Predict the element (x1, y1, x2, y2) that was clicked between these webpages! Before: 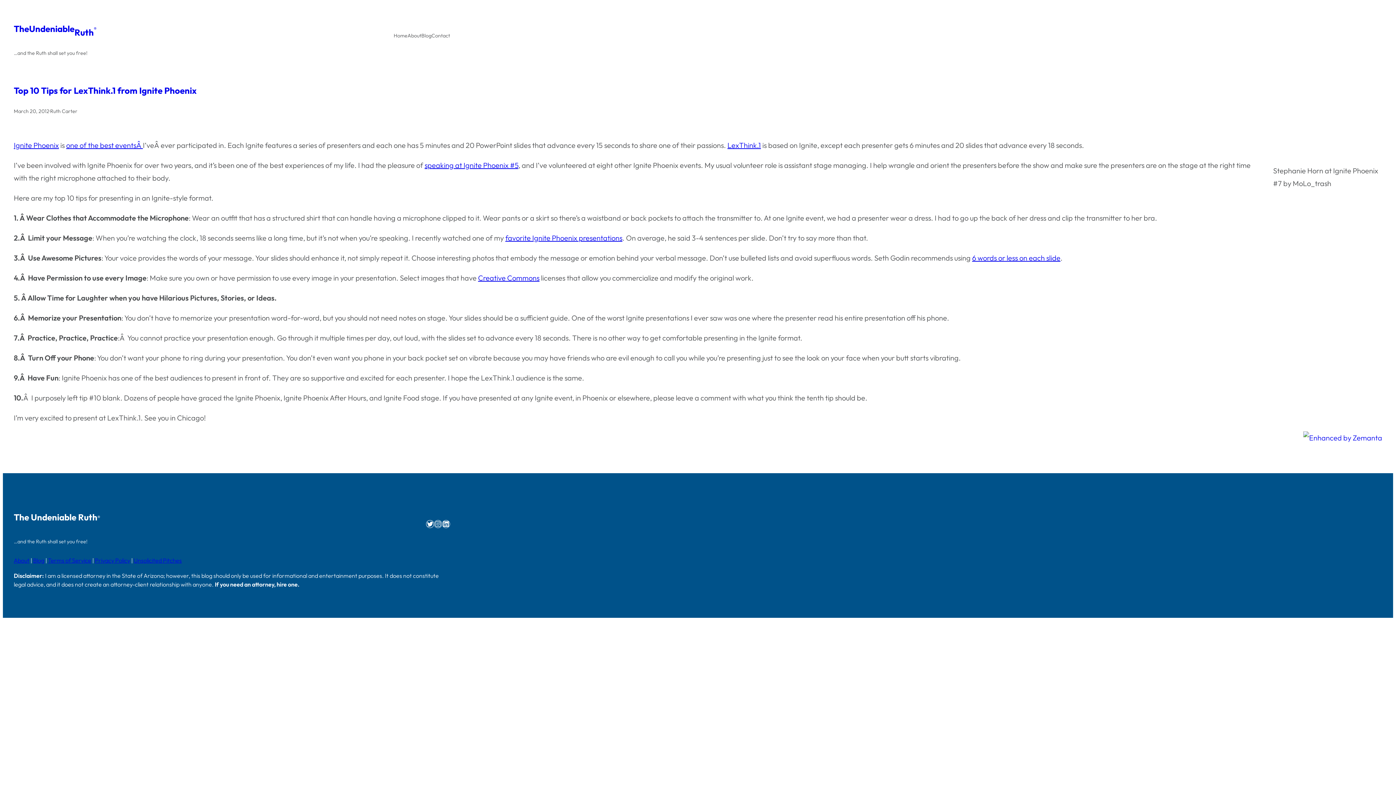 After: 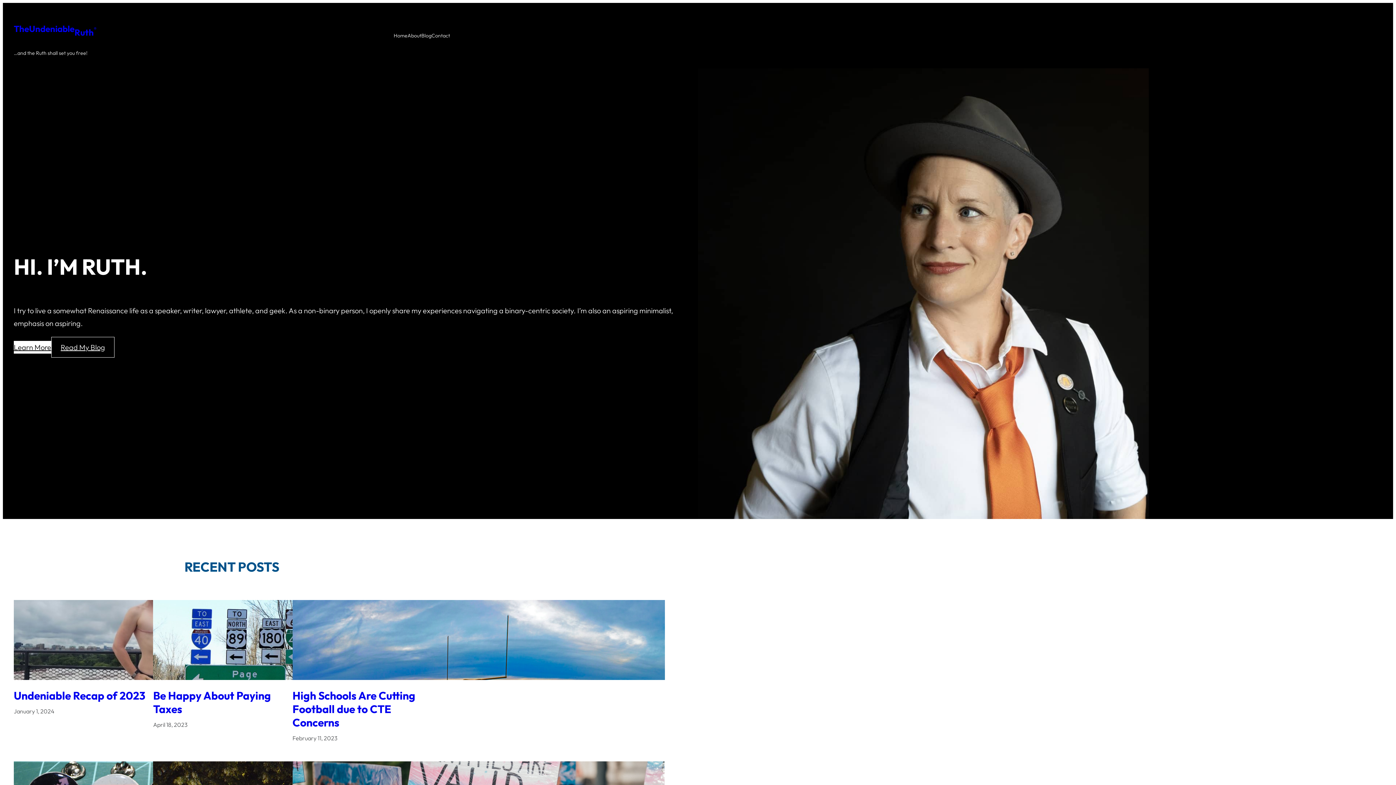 Action: label: Home bbox: (393, 31, 407, 39)